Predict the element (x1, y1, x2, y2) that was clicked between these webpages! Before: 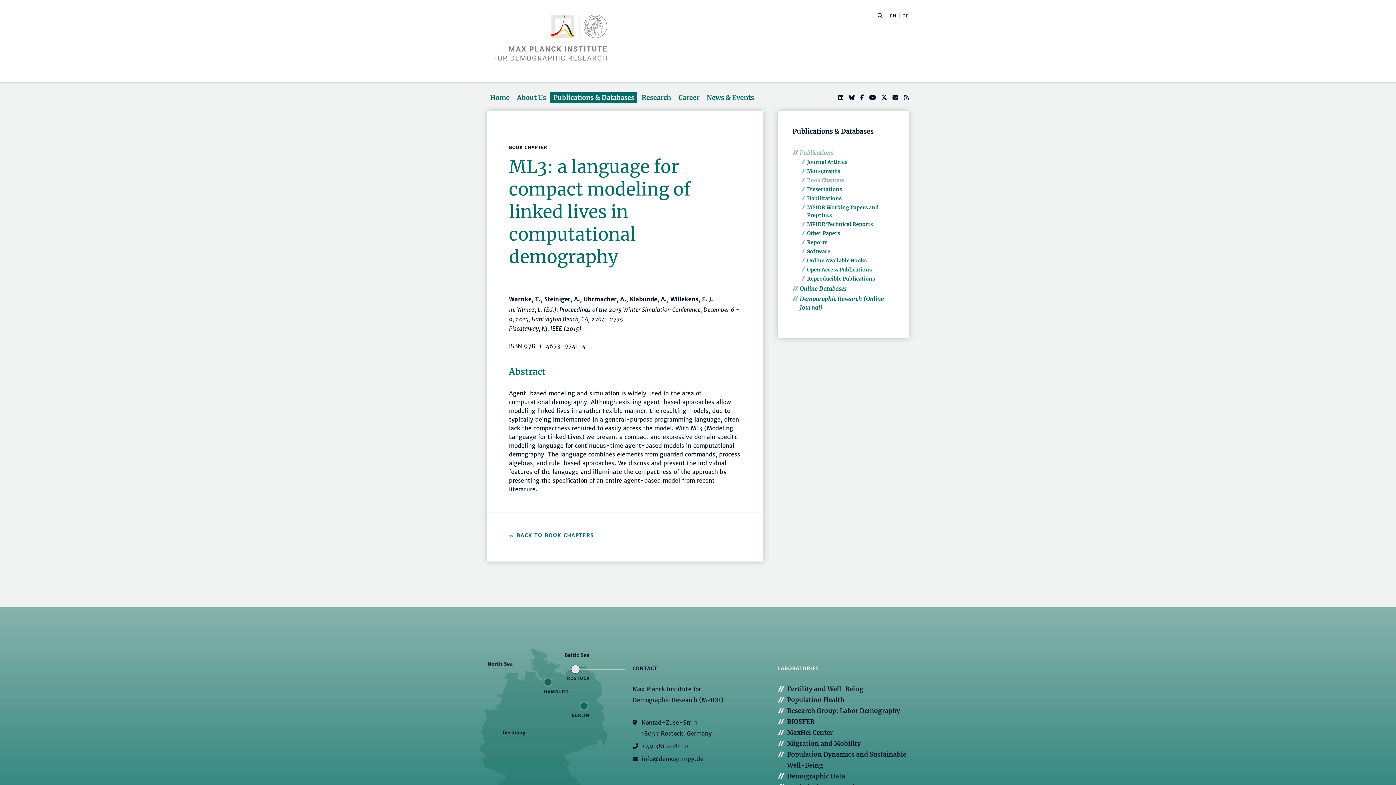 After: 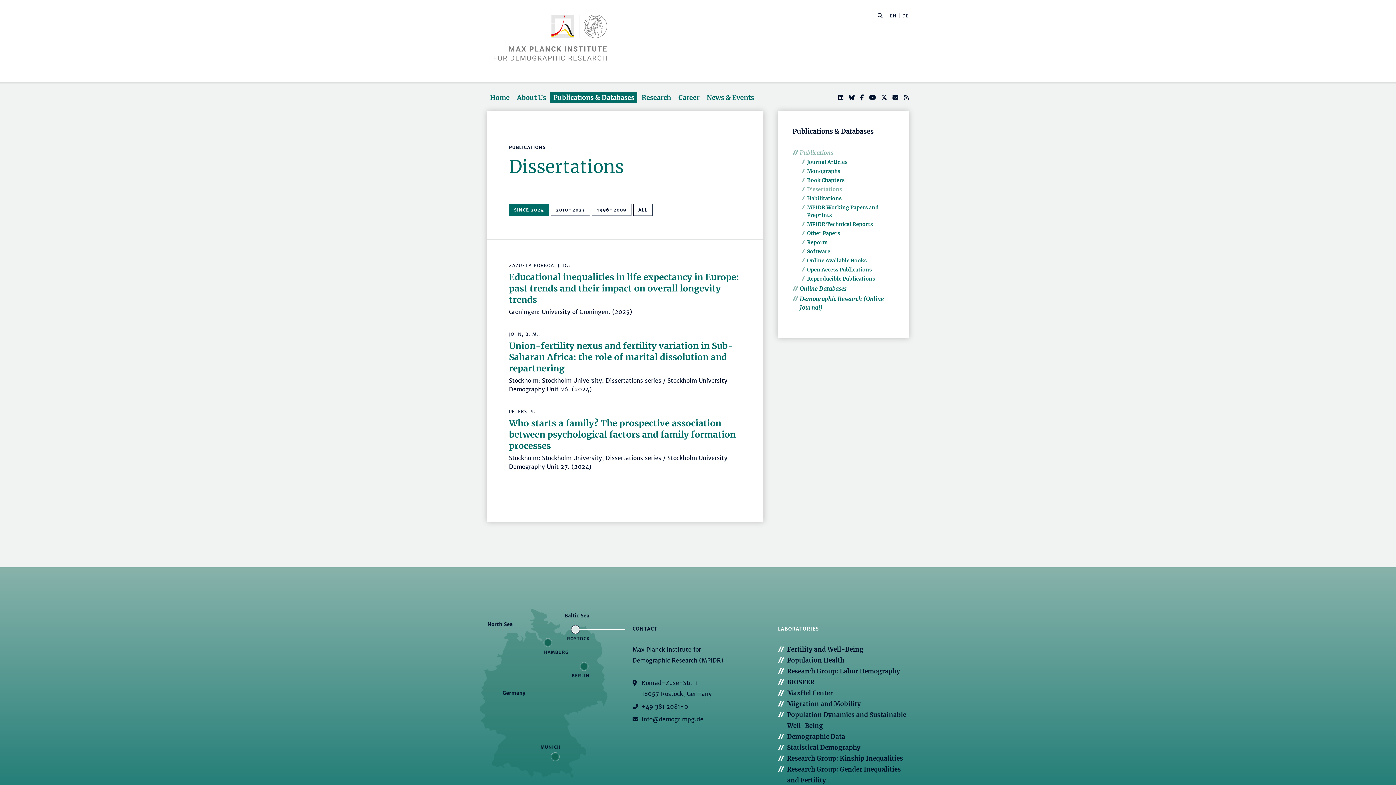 Action: label: Dissertations bbox: (807, 186, 842, 192)